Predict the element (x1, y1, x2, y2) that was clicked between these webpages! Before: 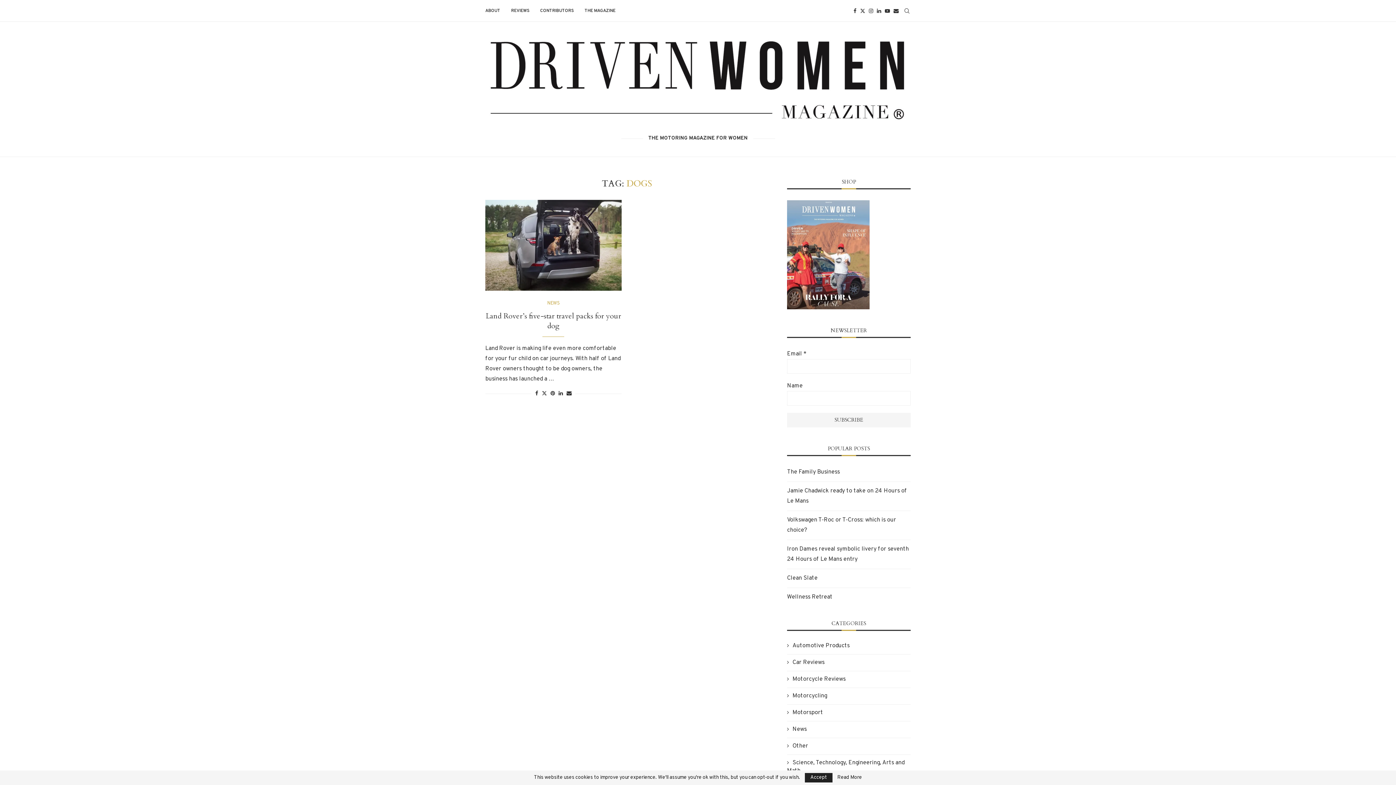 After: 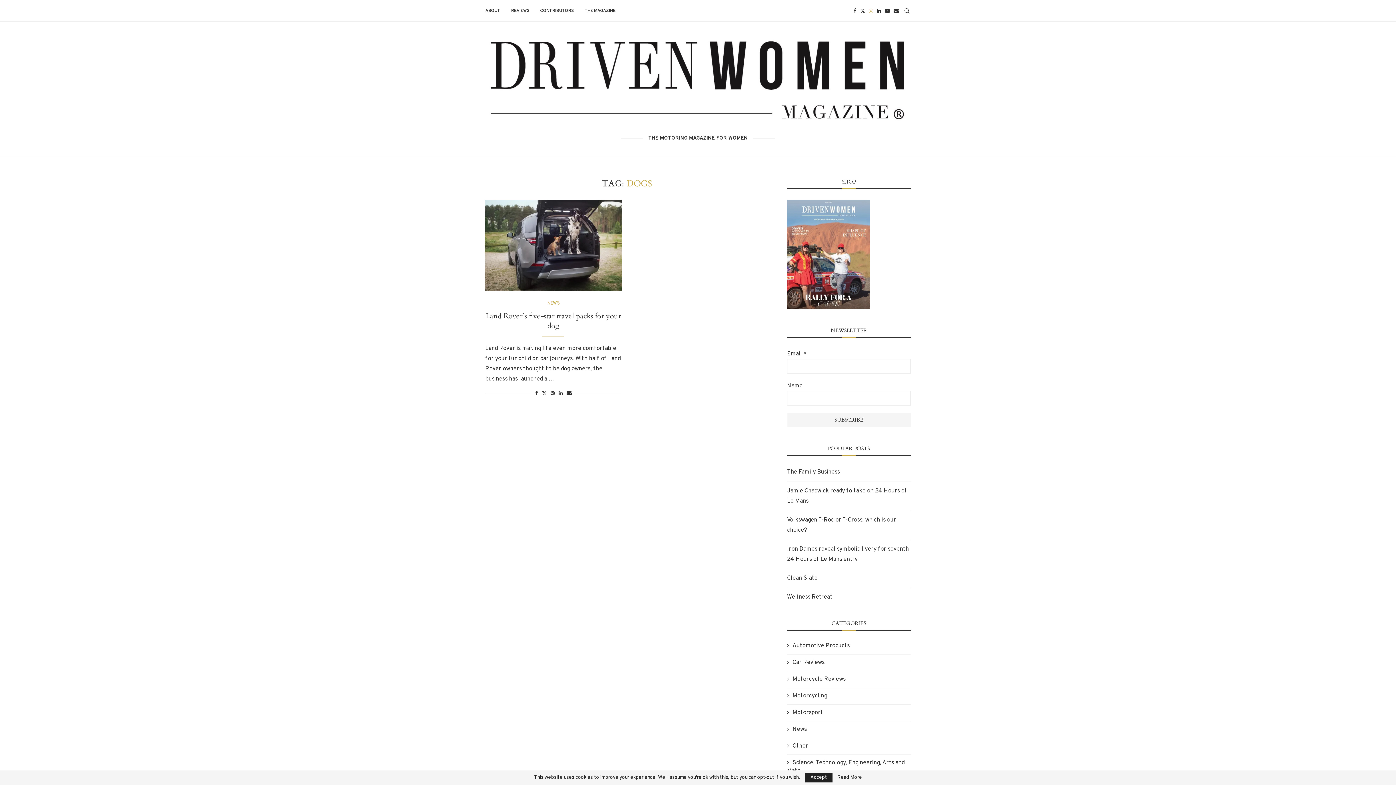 Action: label: Instagram bbox: (869, 0, 873, 21)